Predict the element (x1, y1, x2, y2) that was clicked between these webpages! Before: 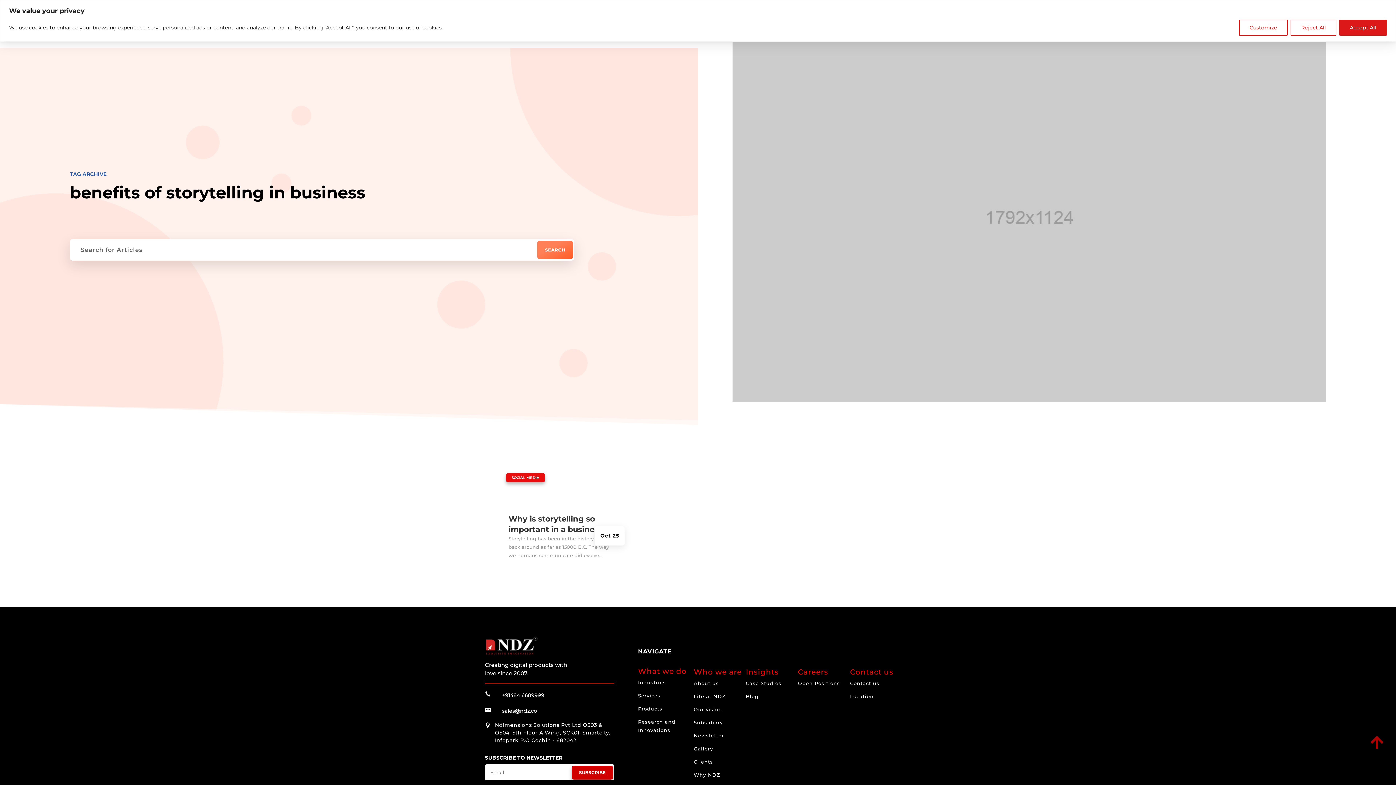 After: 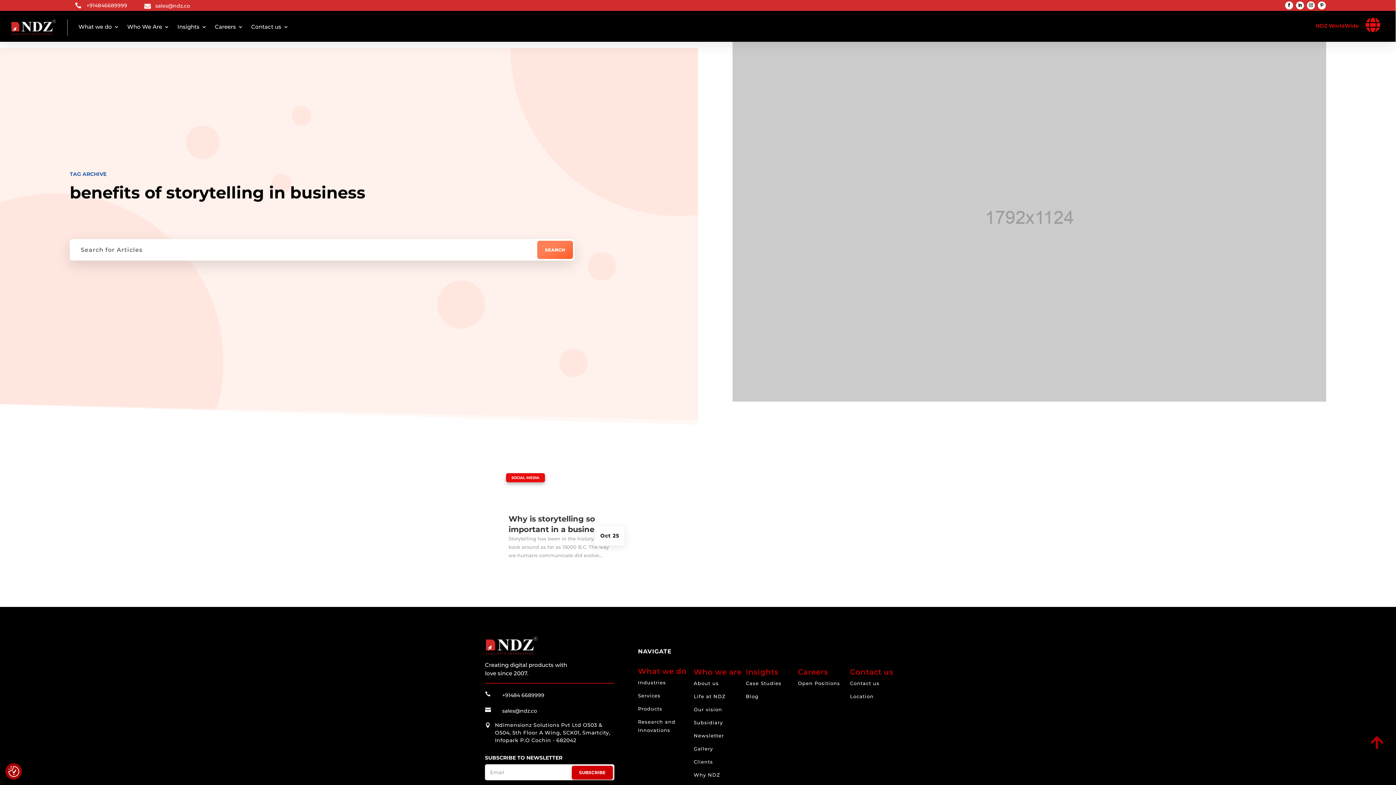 Action: label: Accept All bbox: (1339, 19, 1387, 35)